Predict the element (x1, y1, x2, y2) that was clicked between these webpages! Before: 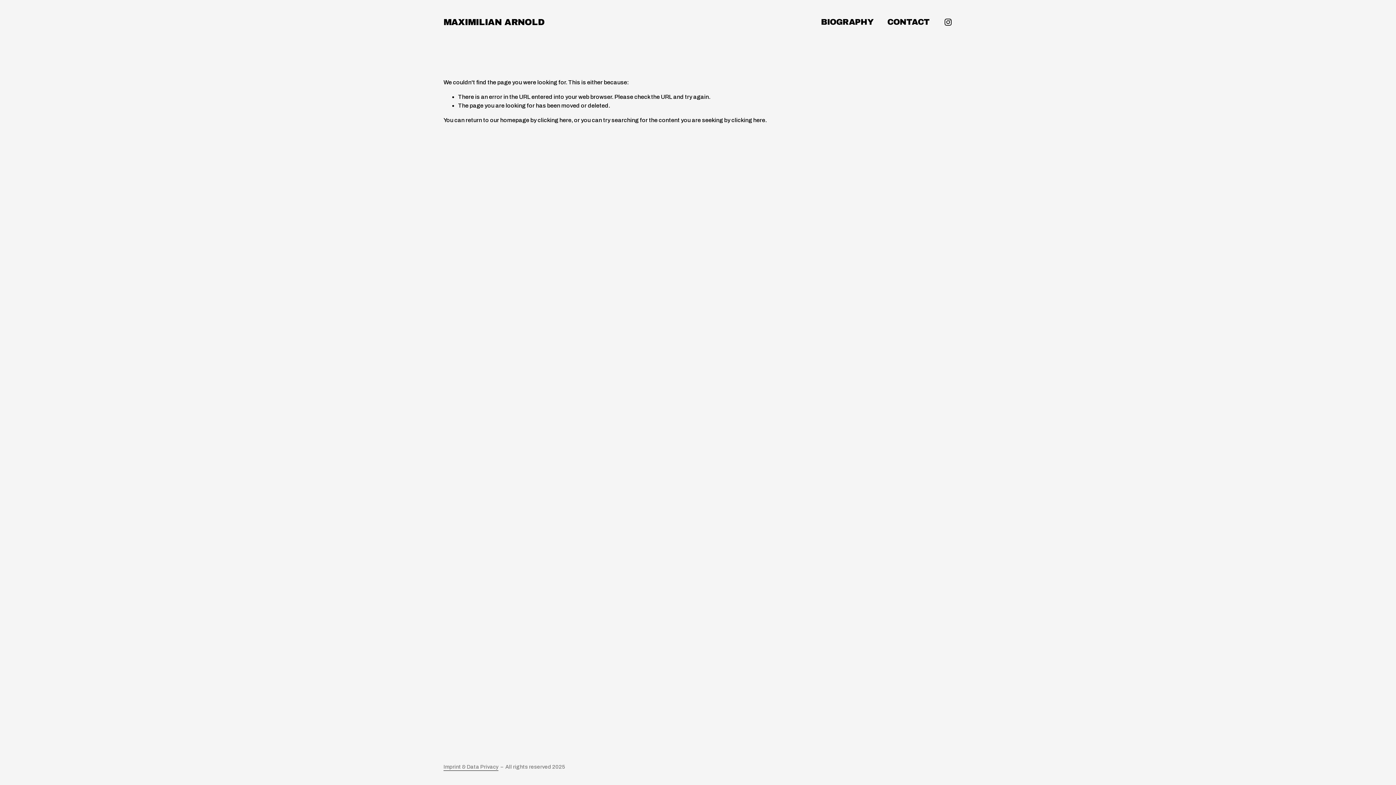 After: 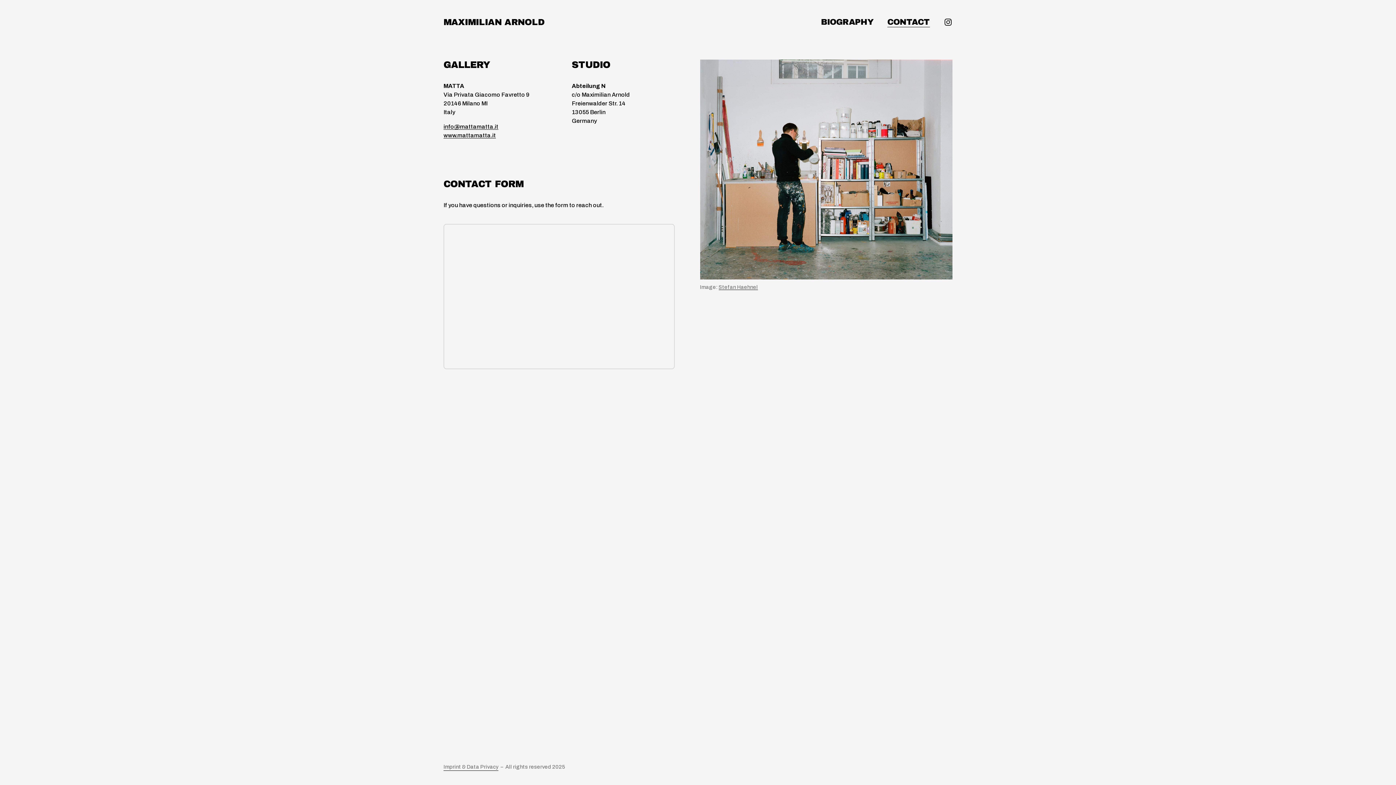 Action: bbox: (887, 16, 930, 27) label: CONTACT